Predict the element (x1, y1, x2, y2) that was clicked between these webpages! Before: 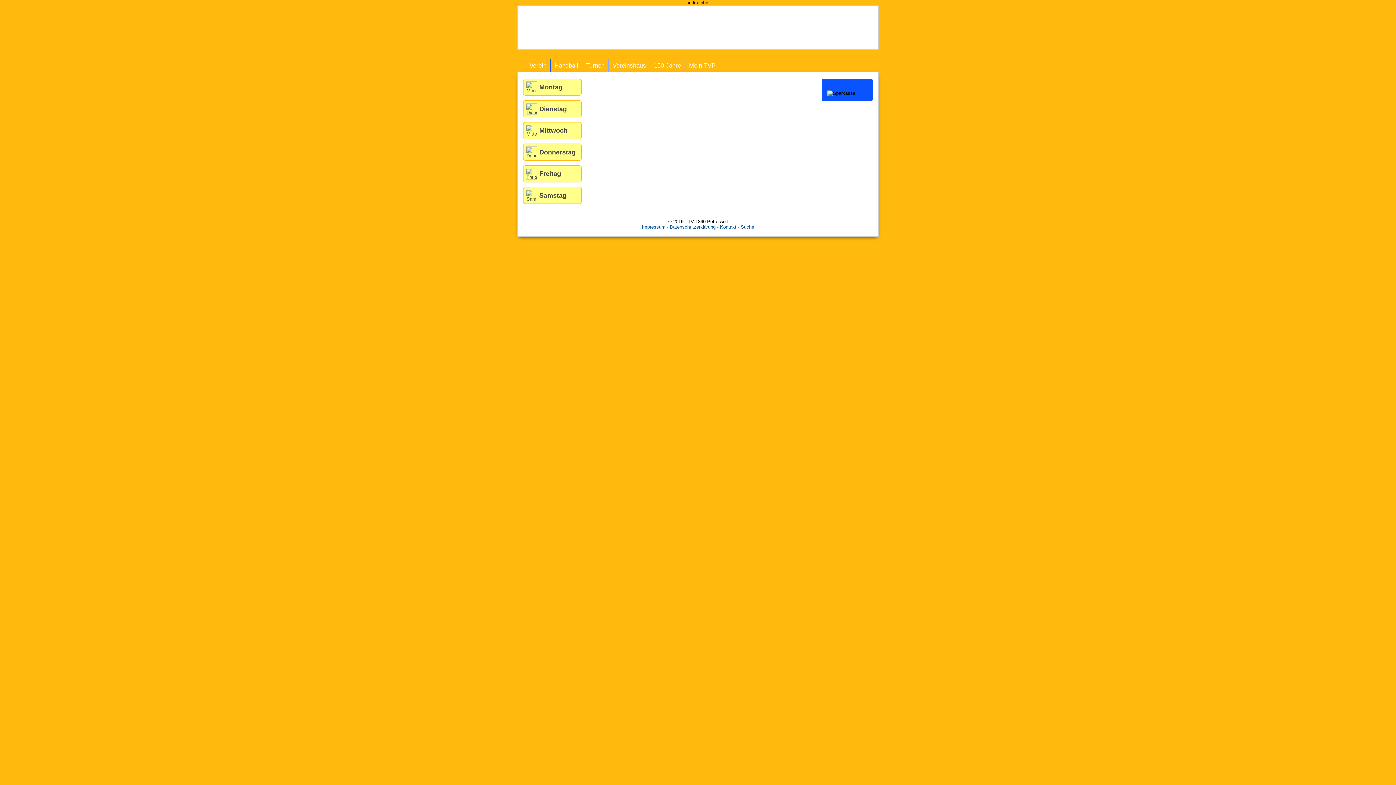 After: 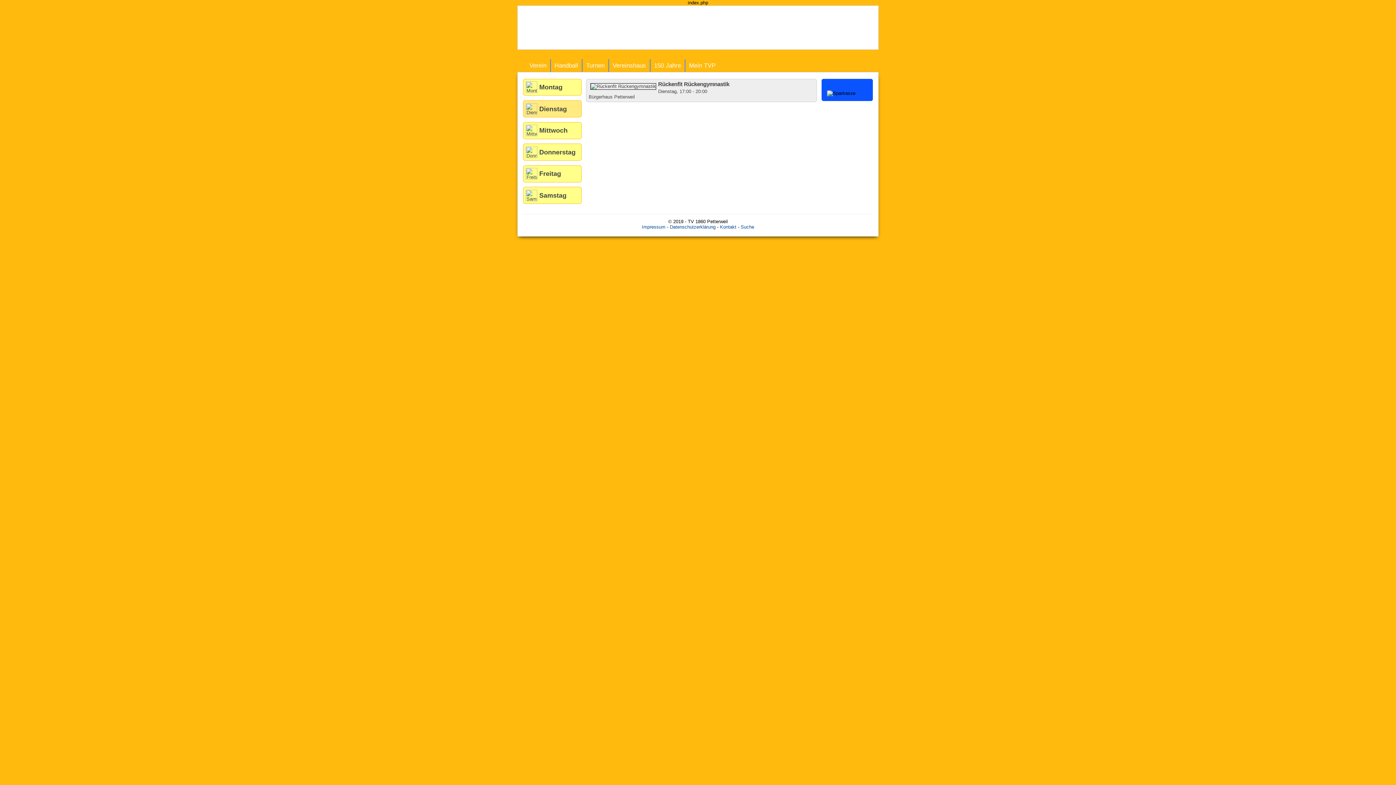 Action: bbox: (523, 100, 581, 117) label: Dienstag